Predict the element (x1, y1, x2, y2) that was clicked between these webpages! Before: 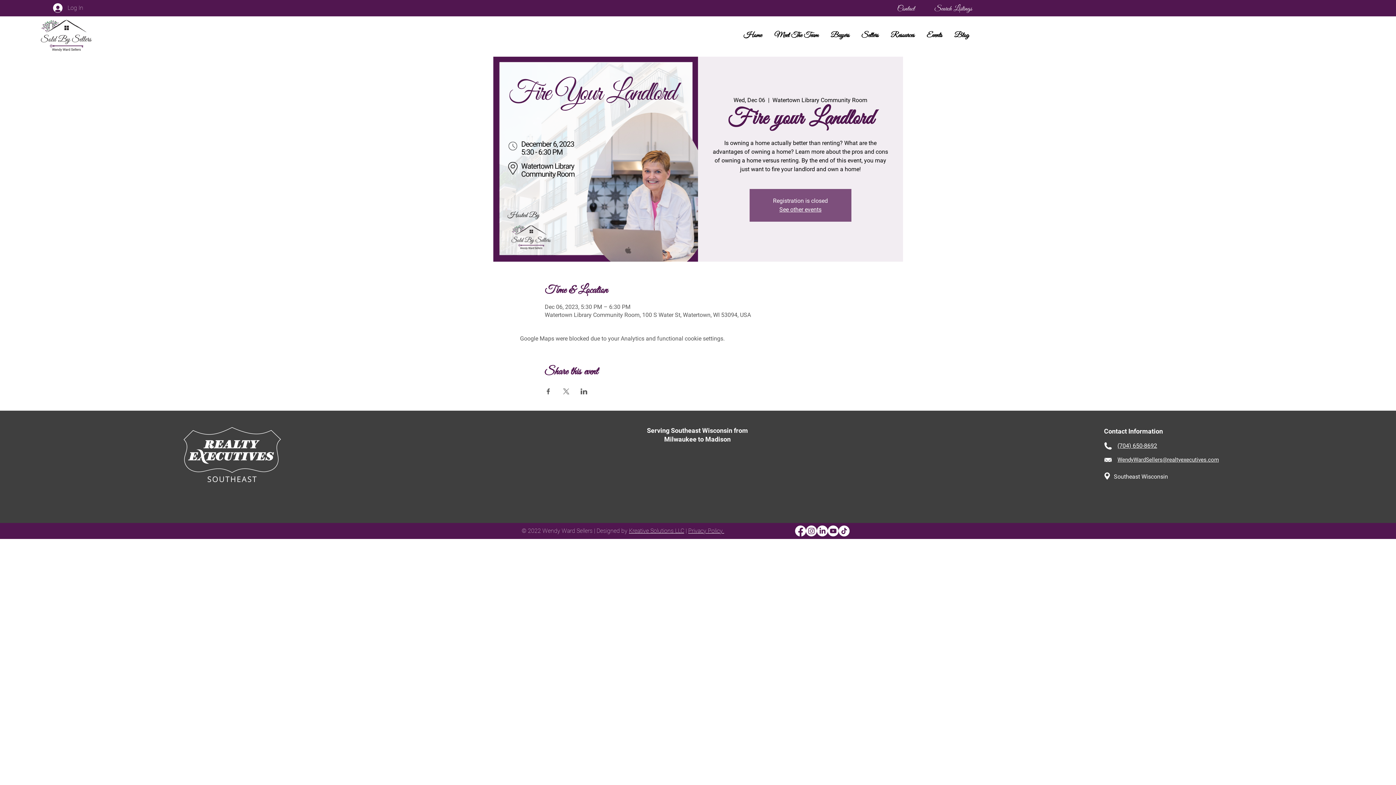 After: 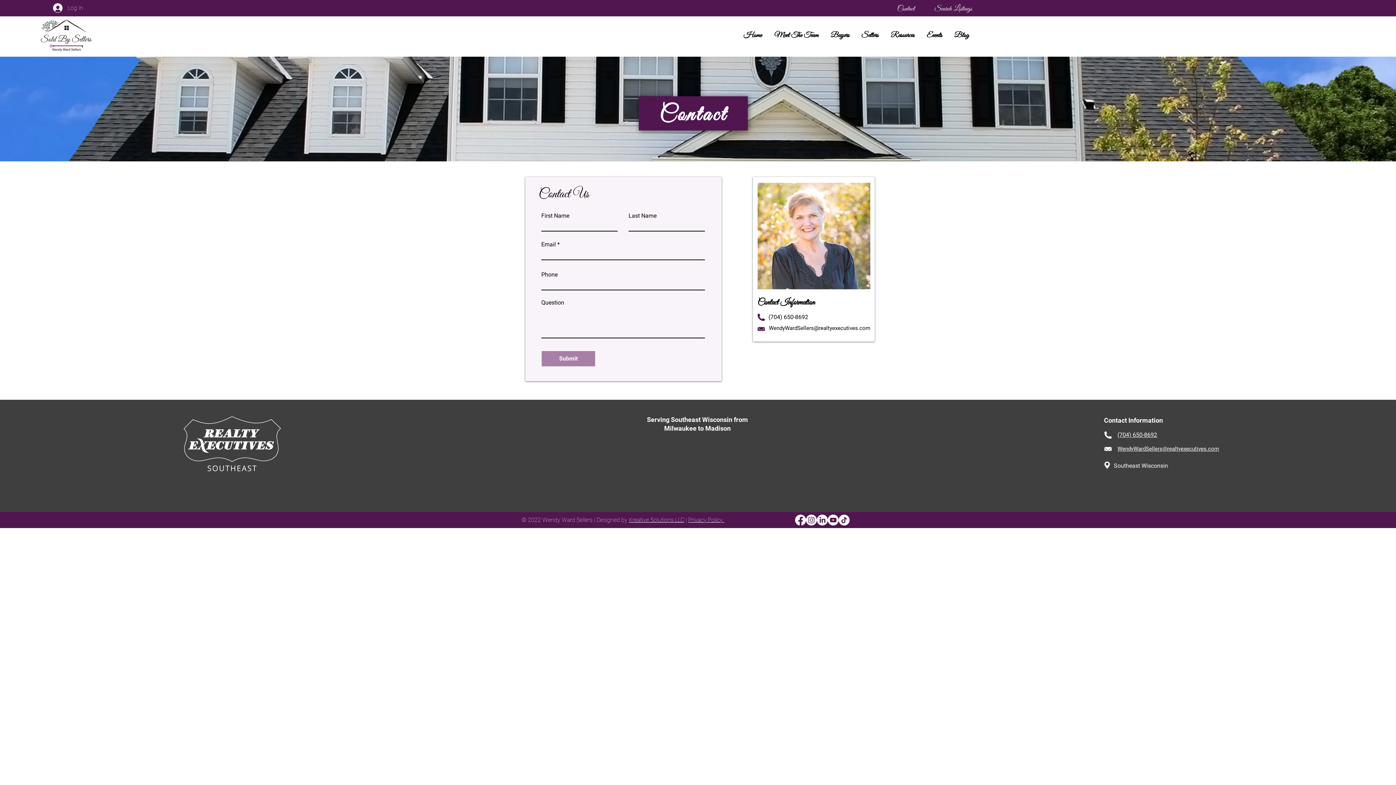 Action: bbox: (880, 3, 932, 14) label: Contact